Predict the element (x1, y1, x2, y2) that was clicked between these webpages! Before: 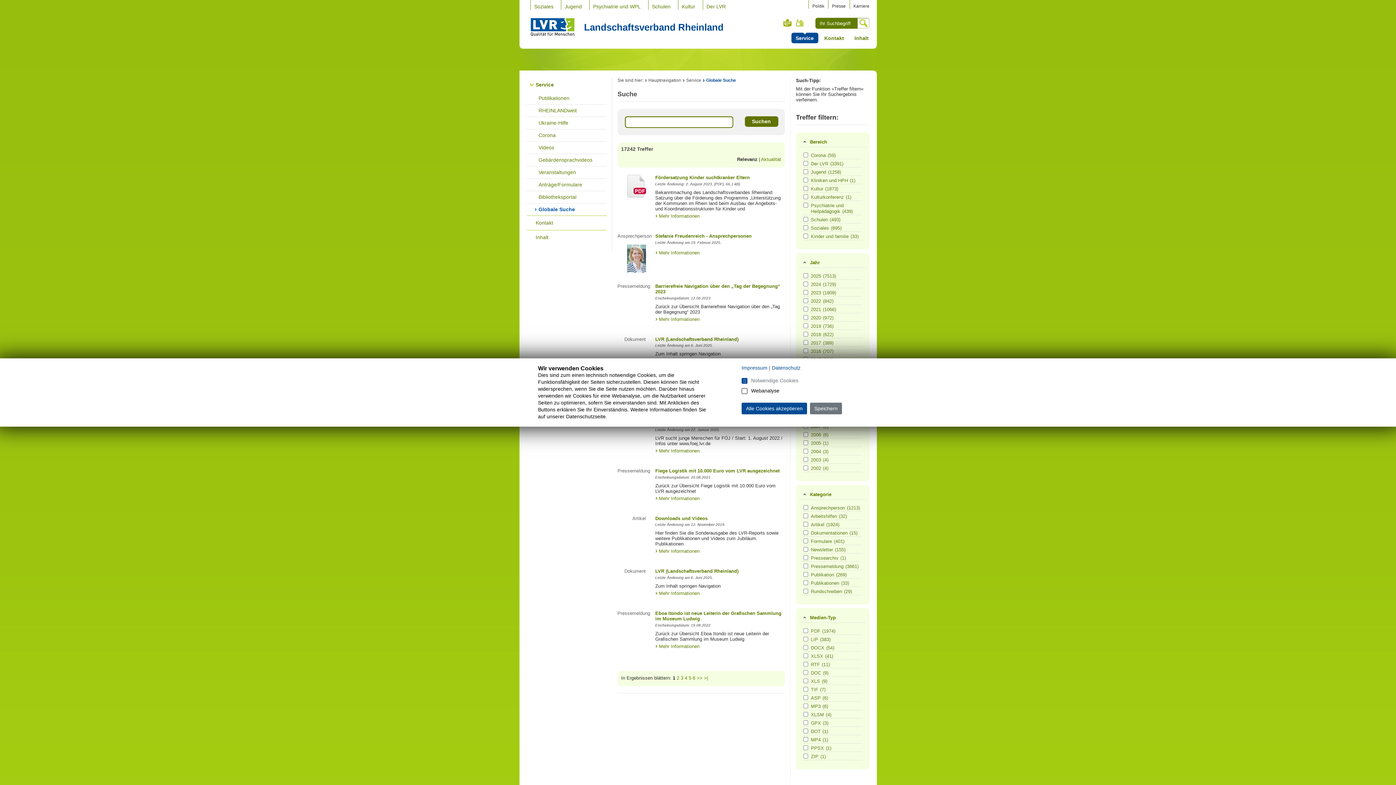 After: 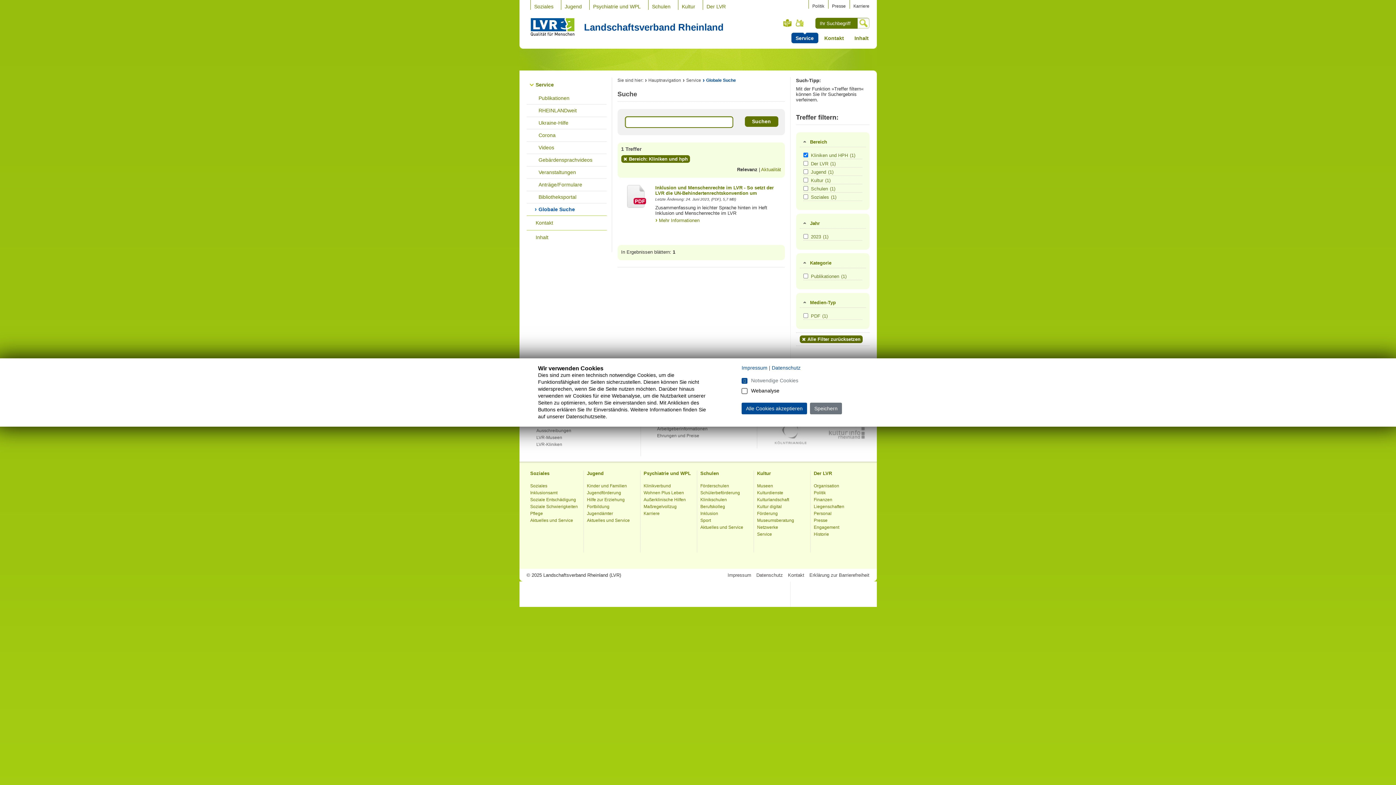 Action: bbox: (811, 177, 861, 183) label: Kliniken und HPH(1)